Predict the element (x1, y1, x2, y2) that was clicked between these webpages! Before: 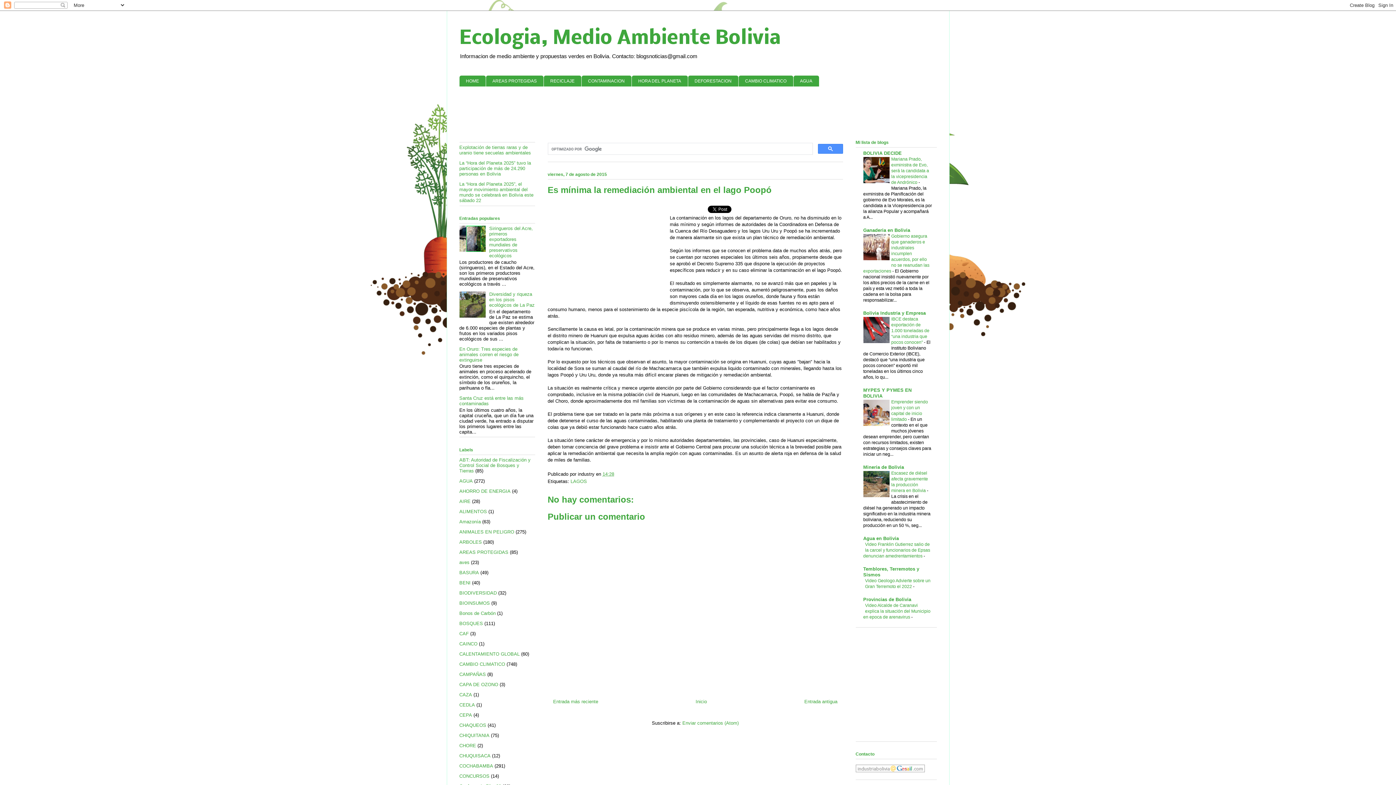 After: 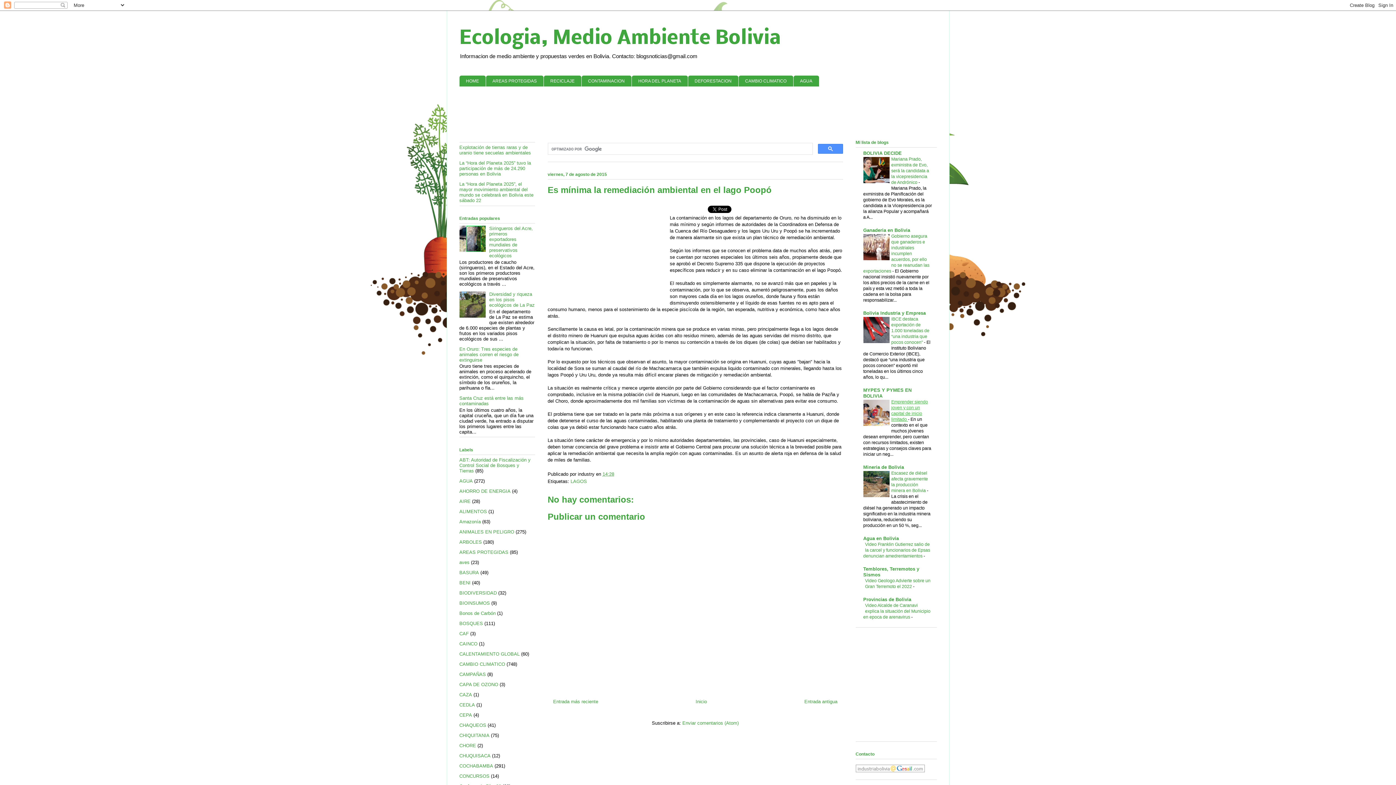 Action: label: Emprender siendo joven y con un capital de inicio limitado  bbox: (891, 399, 928, 422)